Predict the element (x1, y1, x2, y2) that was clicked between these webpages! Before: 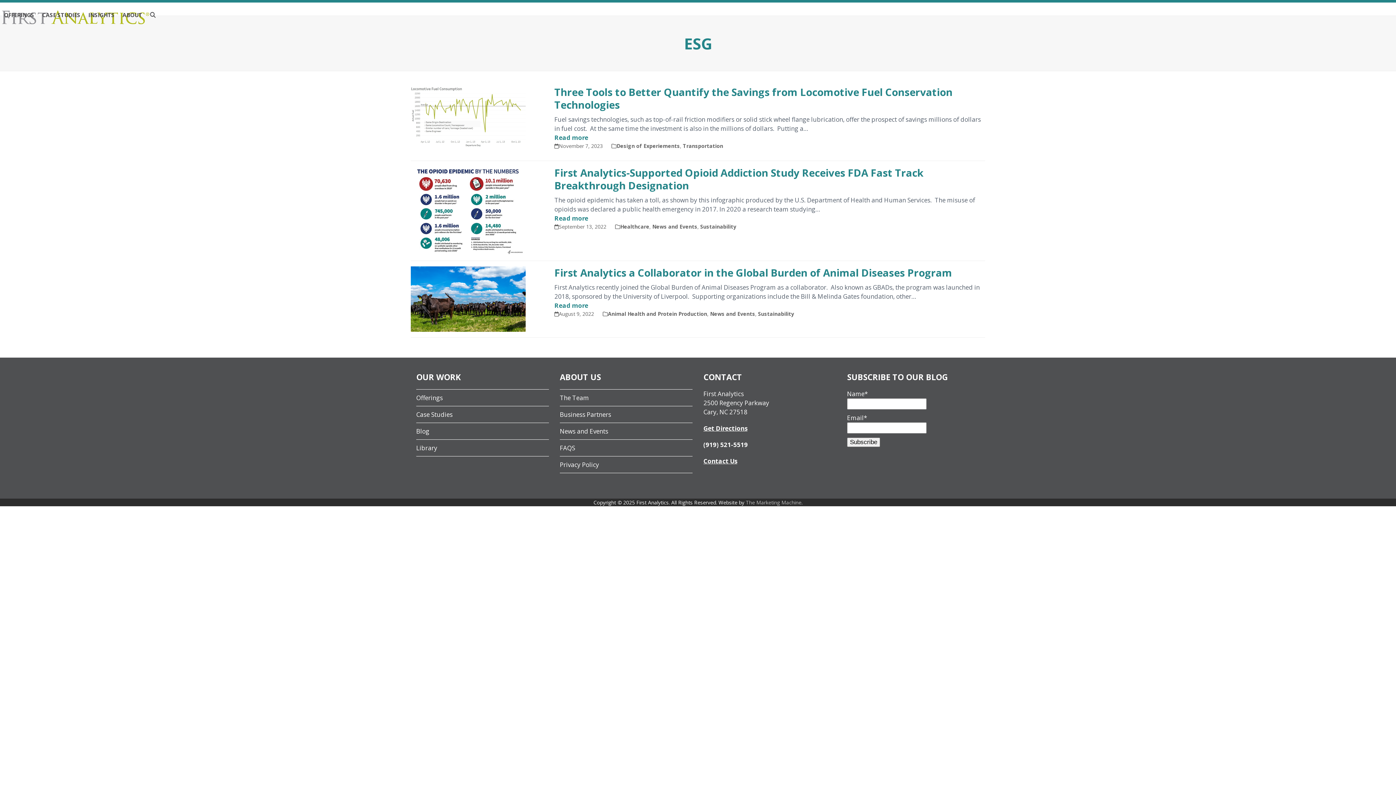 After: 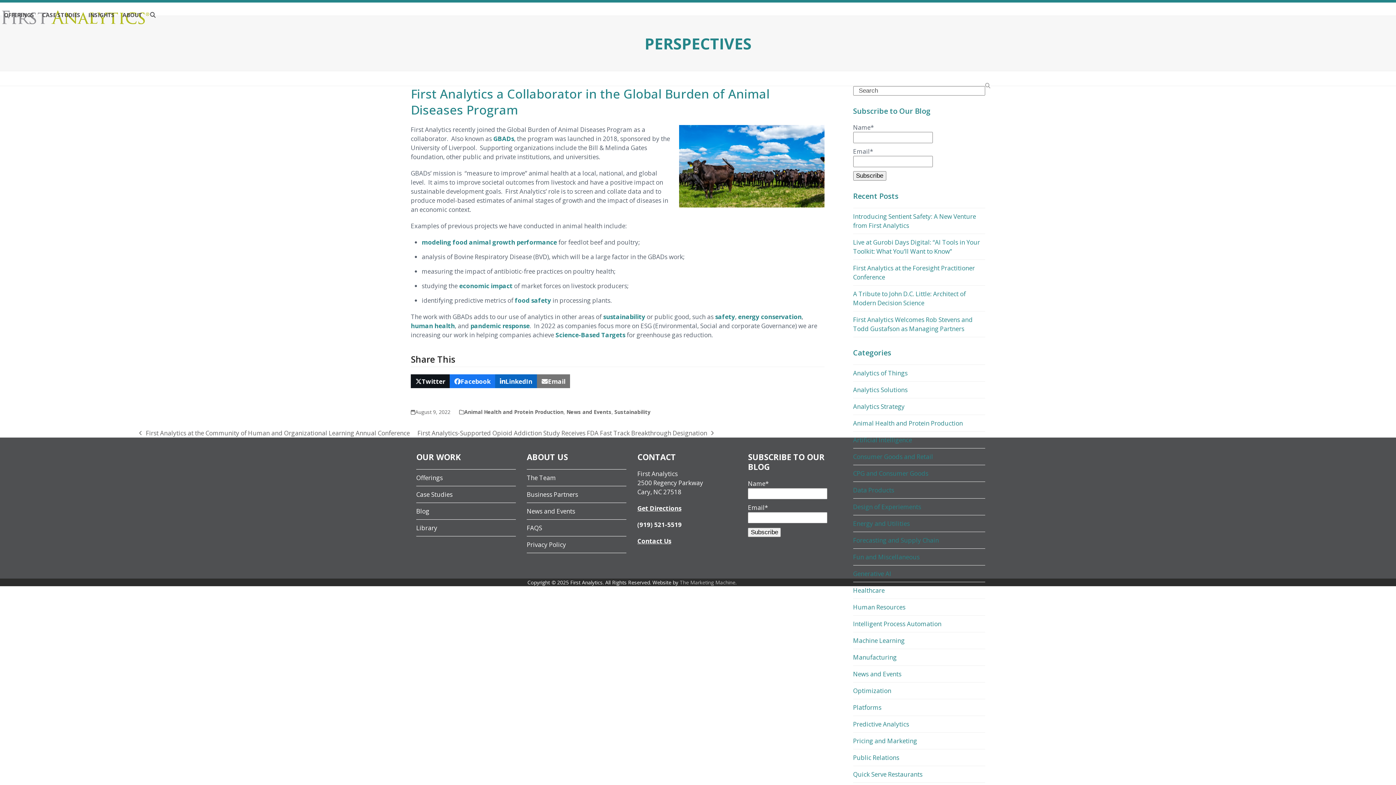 Action: label: First Analytics a Collaborator in the Global Burden of Animal Diseases Program bbox: (554, 265, 952, 279)